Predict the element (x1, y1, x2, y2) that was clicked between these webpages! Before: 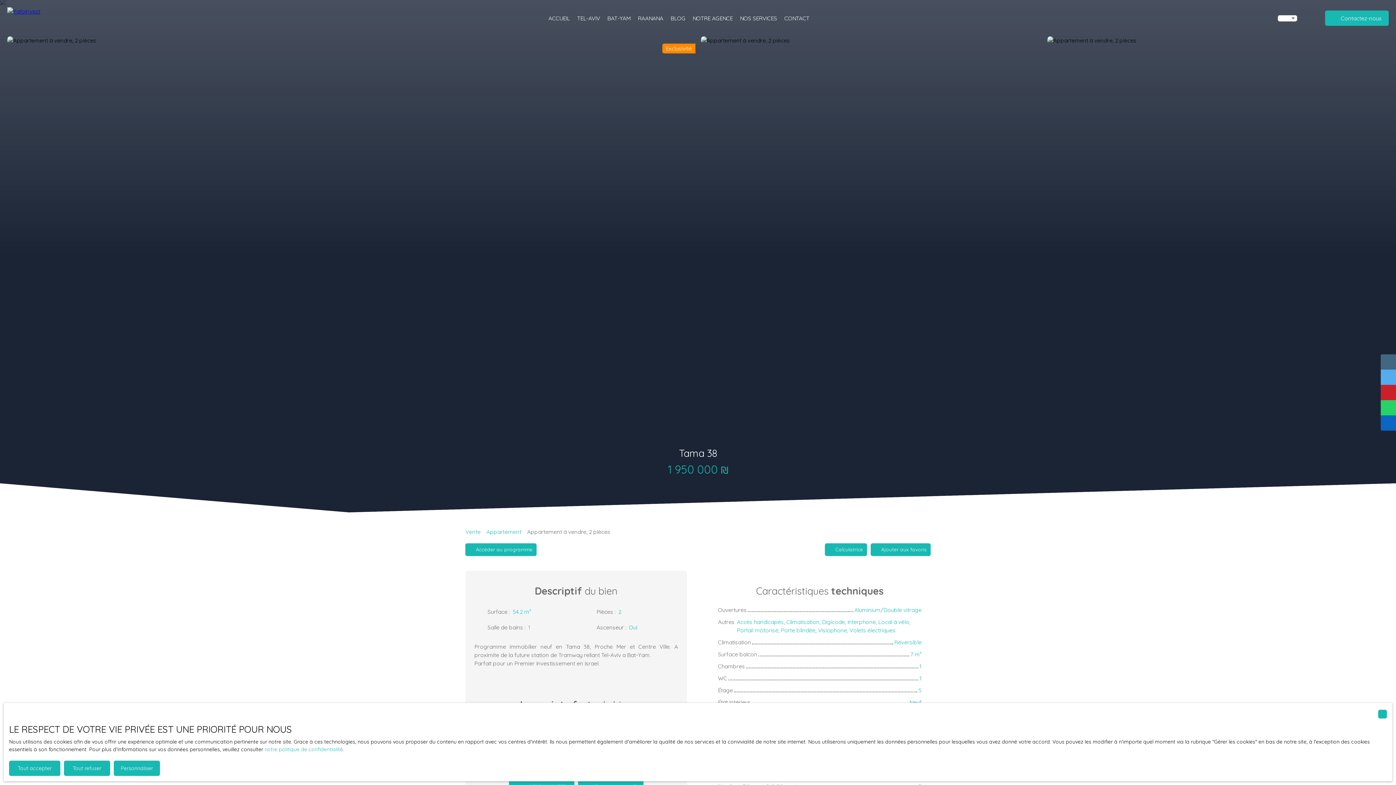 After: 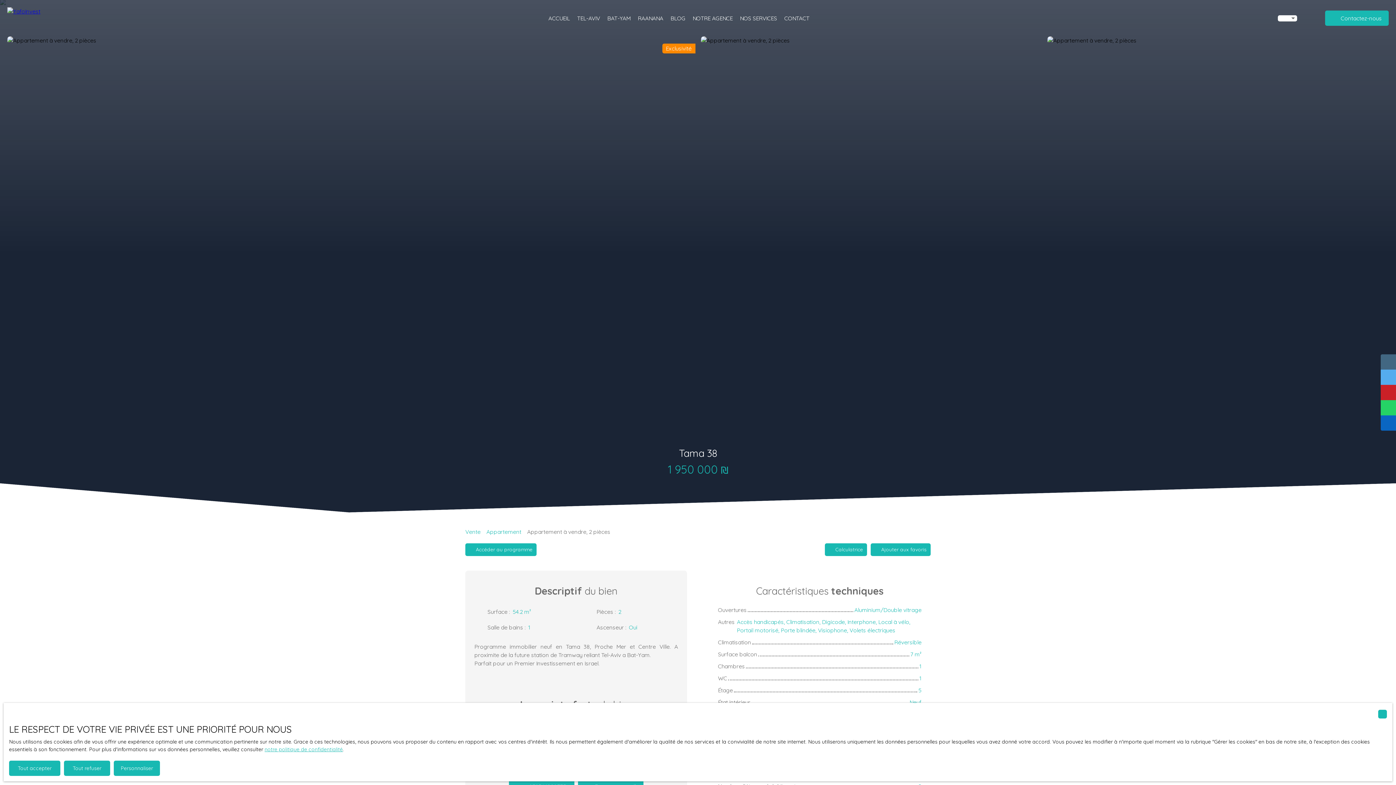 Action: bbox: (264, 746, 342, 753) label: notre politique de confidentialité